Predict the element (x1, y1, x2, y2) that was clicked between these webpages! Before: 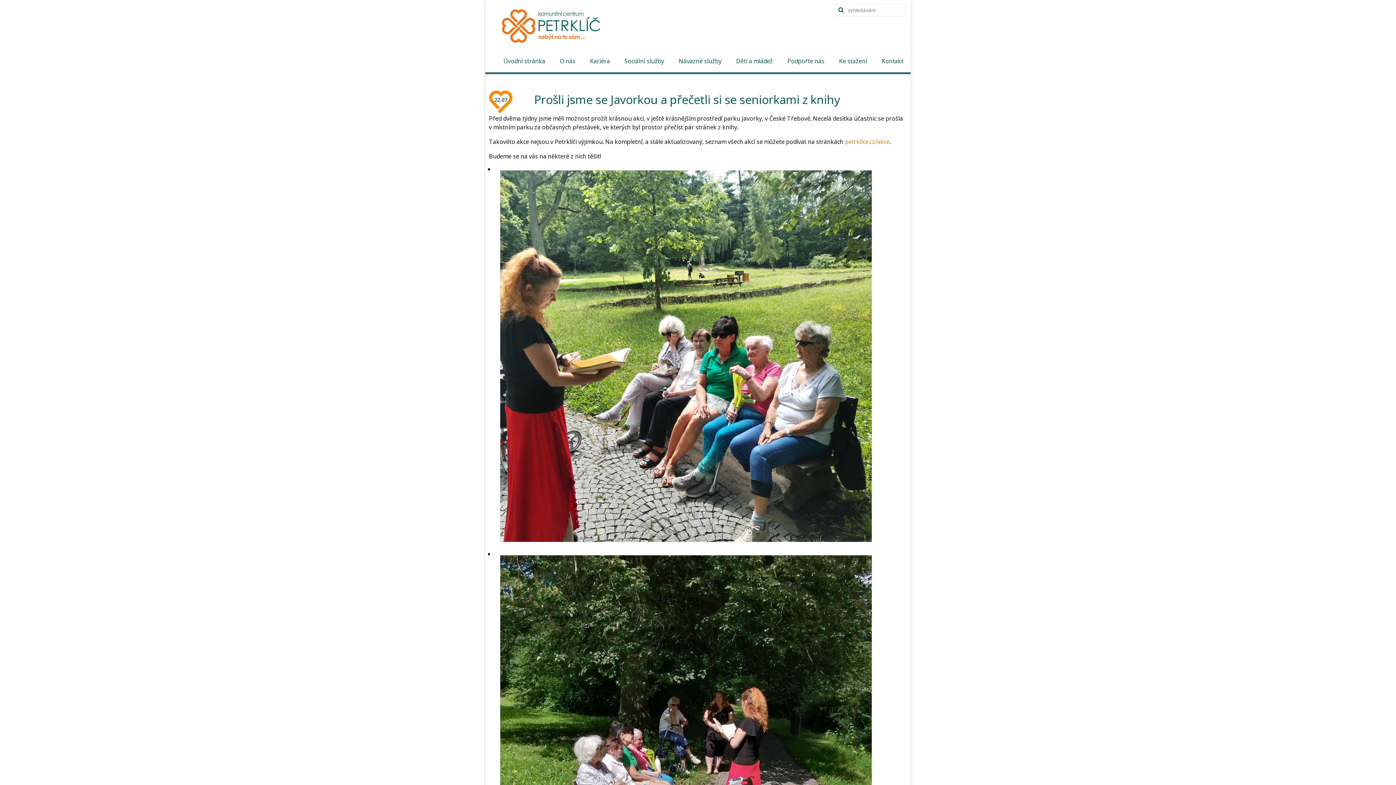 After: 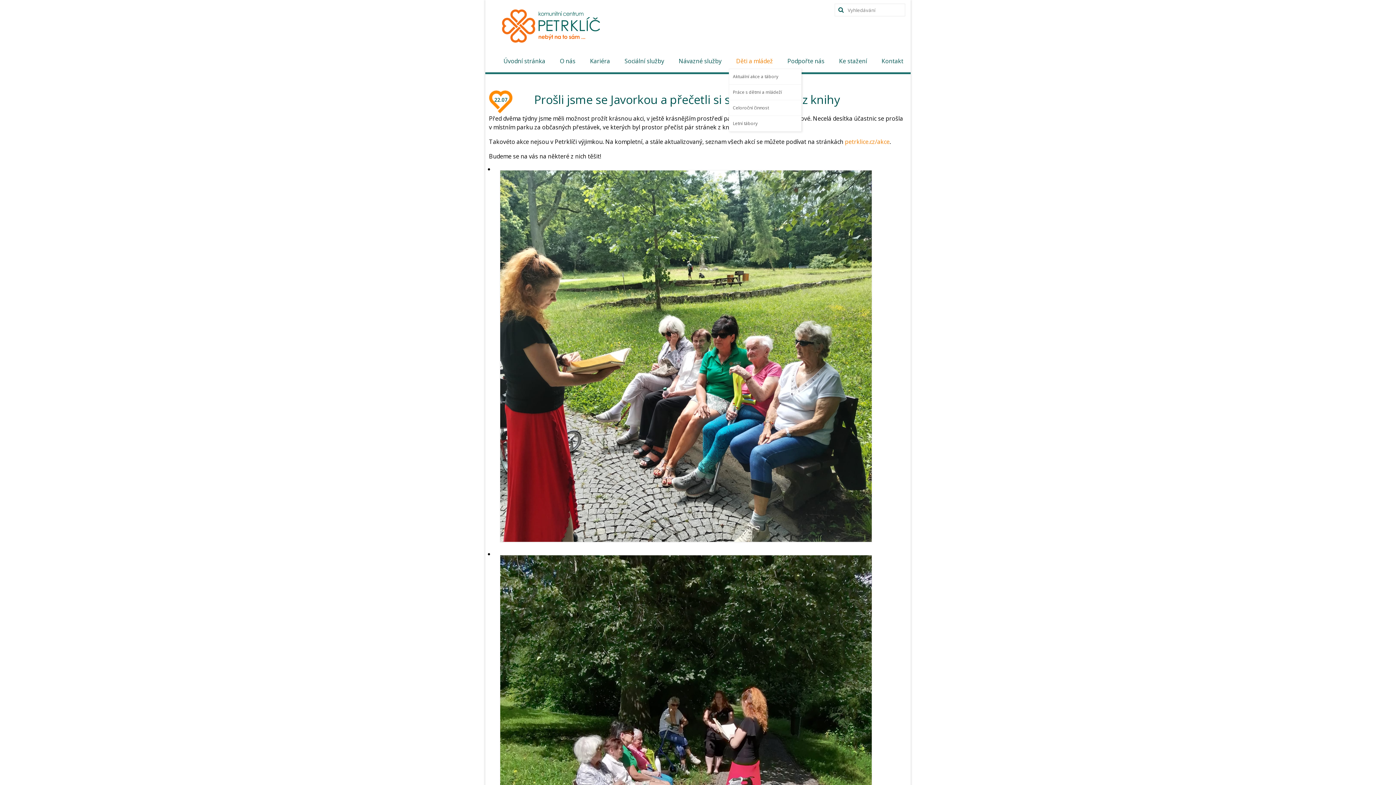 Action: bbox: (729, 53, 780, 68) label: Děti a mládež